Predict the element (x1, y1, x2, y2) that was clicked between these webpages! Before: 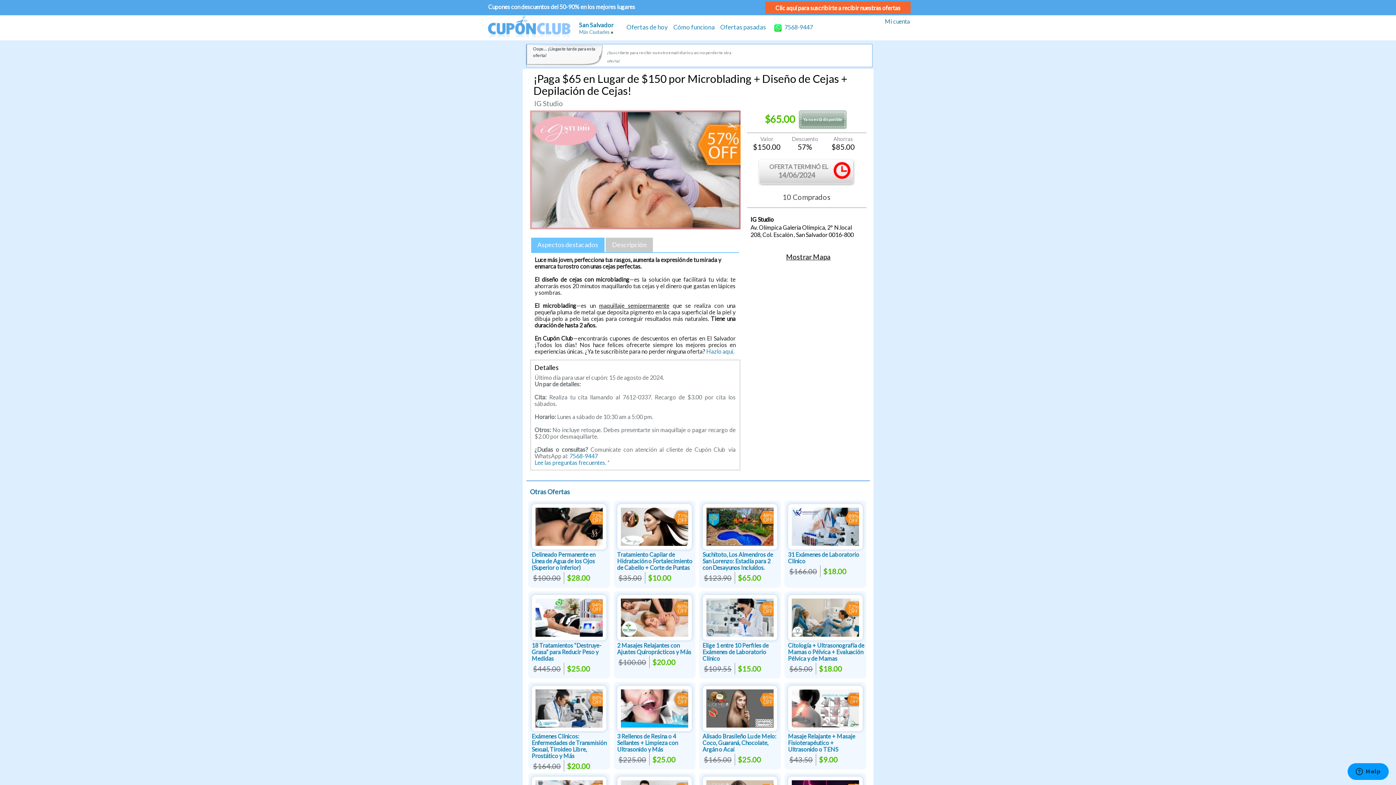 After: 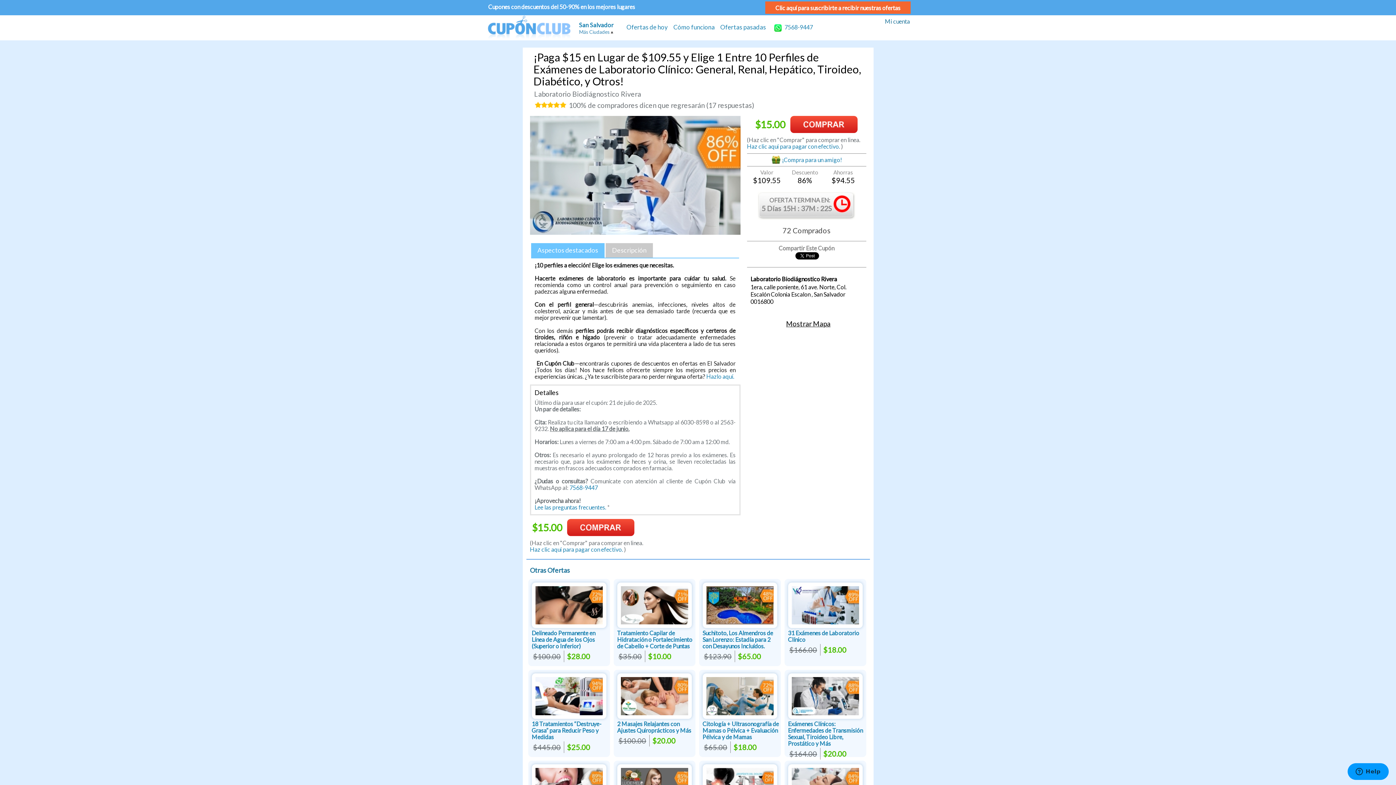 Action: bbox: (706, 613, 773, 620)